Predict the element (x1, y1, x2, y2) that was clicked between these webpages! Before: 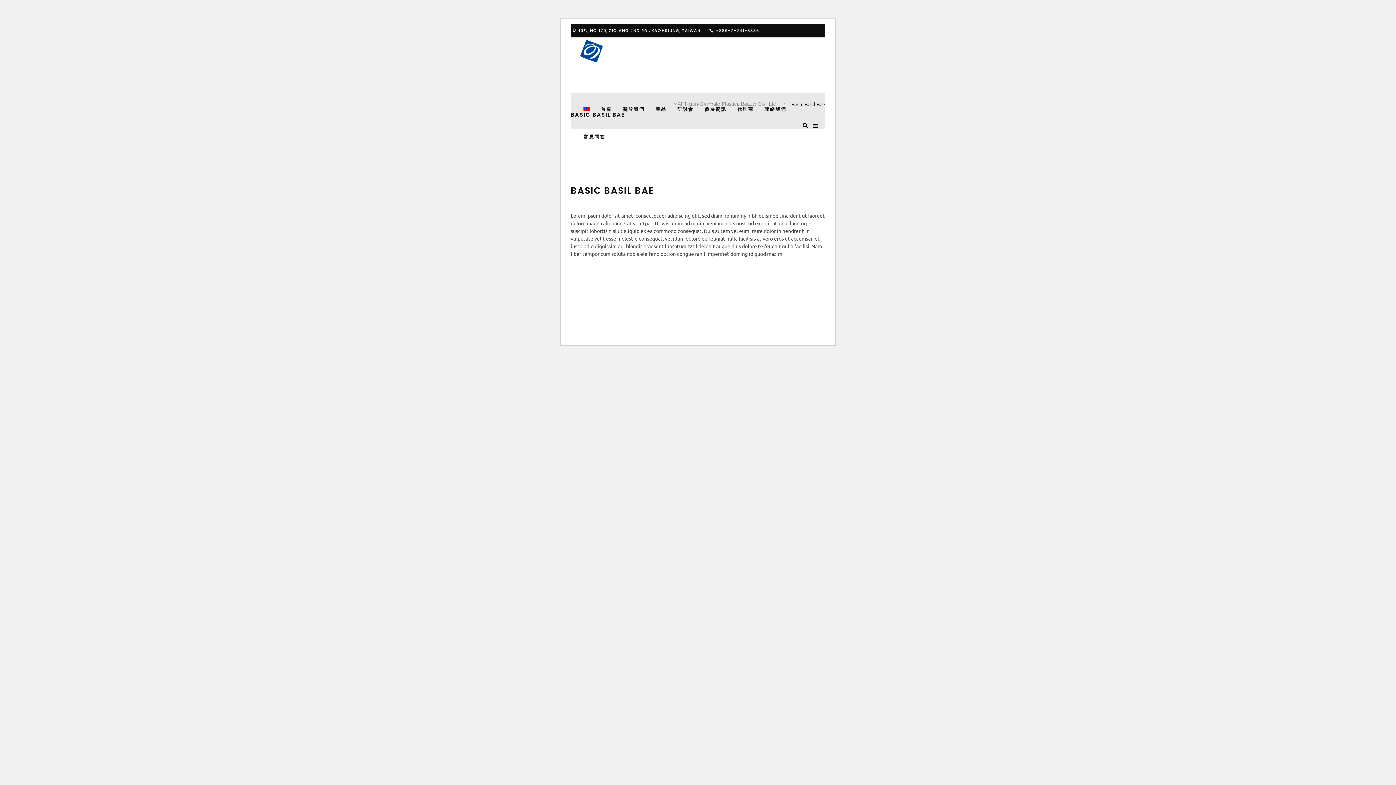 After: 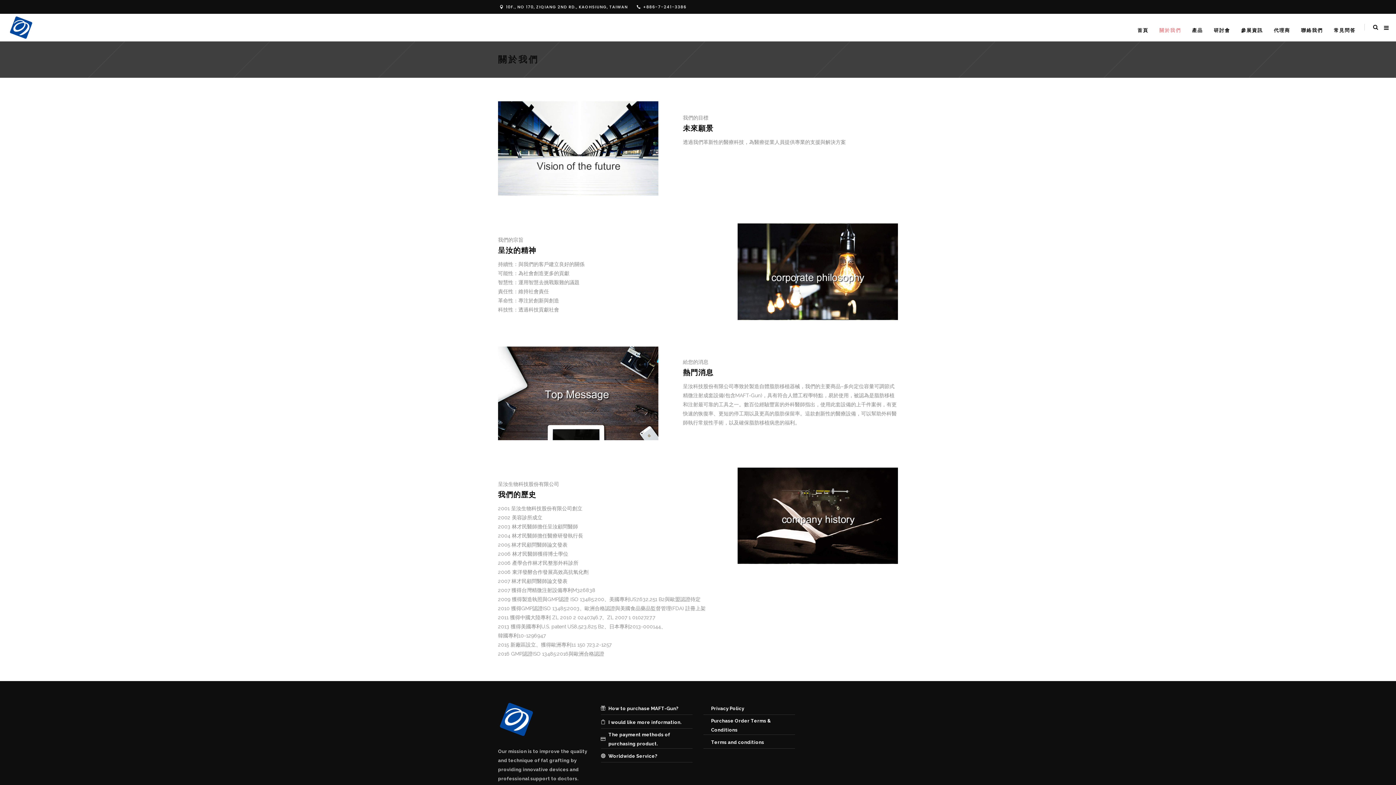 Action: label: 關於我們 bbox: (617, 92, 650, 120)